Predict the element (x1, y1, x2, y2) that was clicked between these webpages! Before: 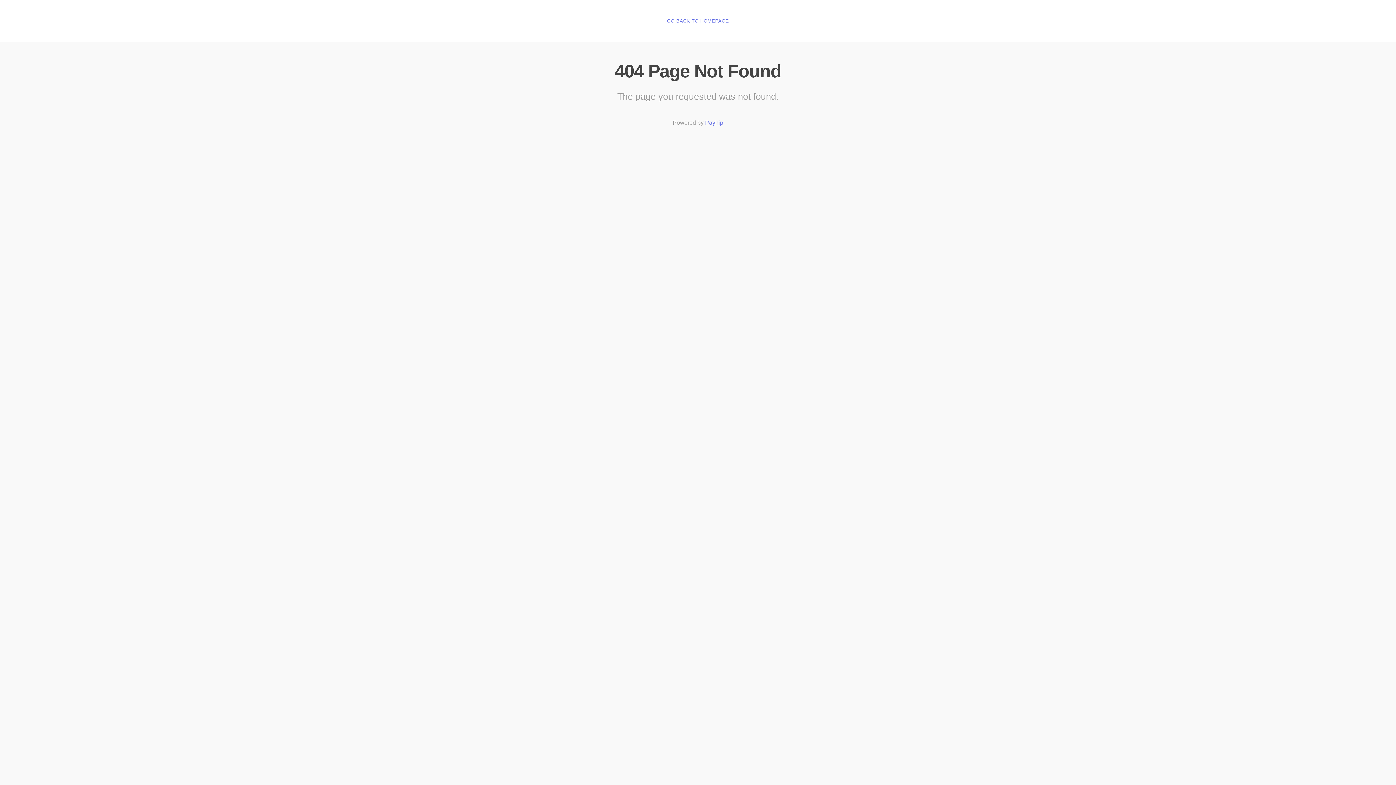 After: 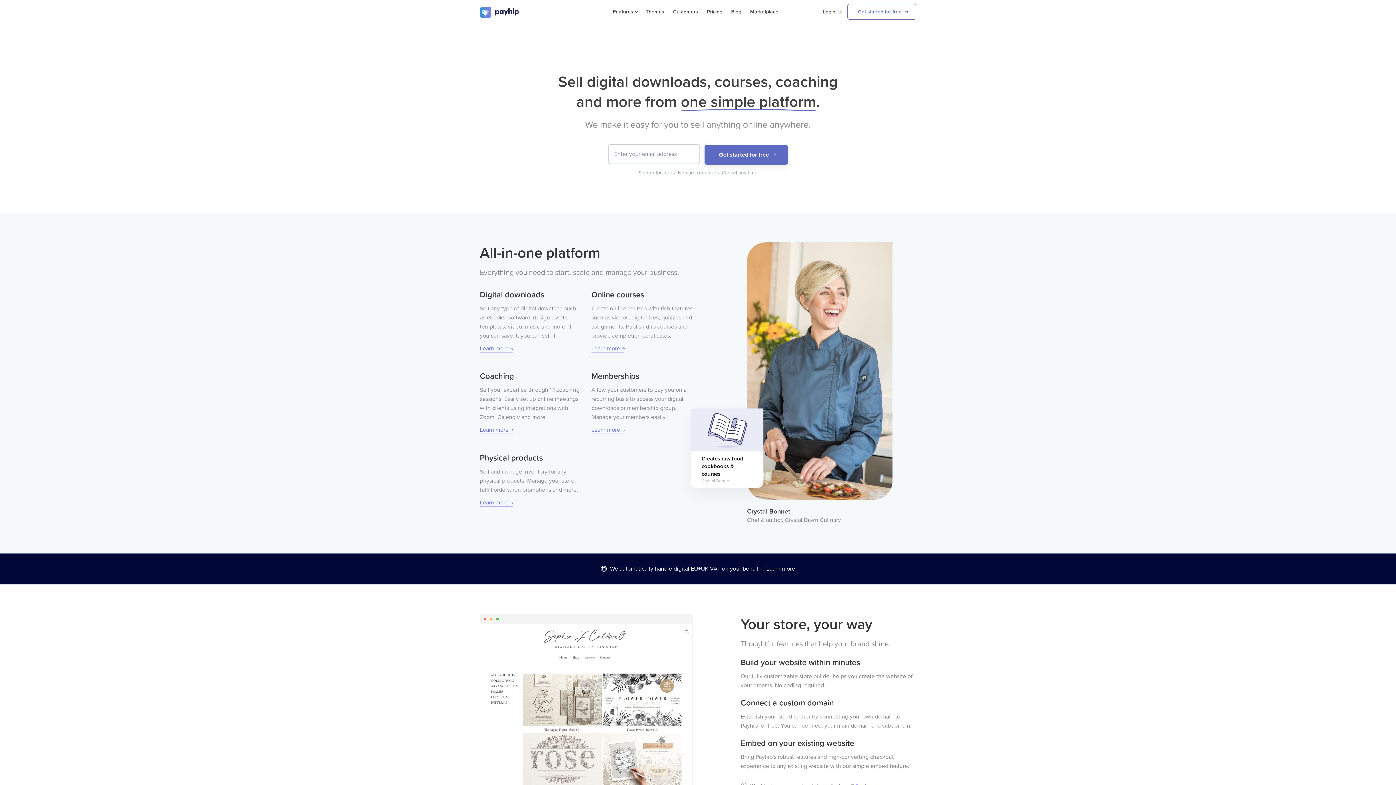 Action: bbox: (705, 119, 723, 126) label: Payhip